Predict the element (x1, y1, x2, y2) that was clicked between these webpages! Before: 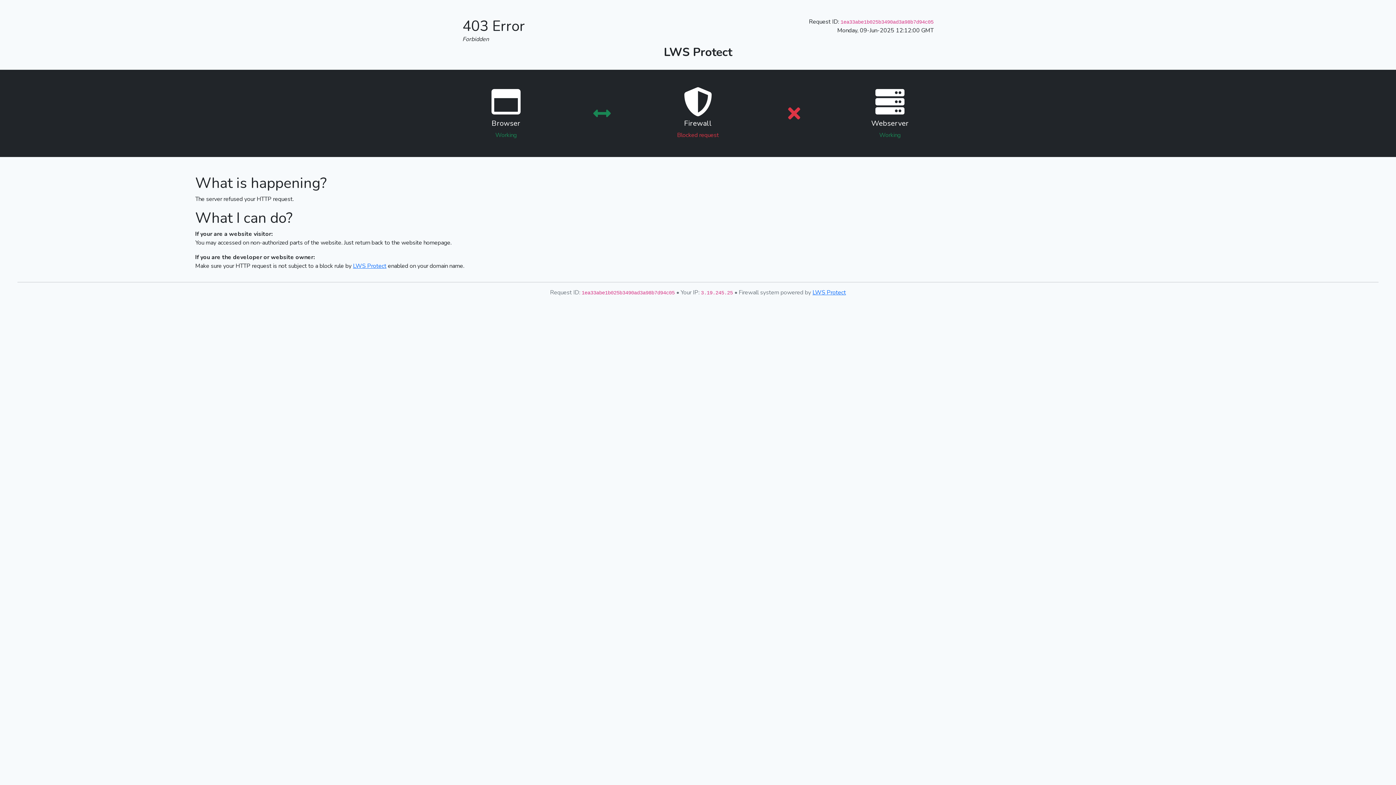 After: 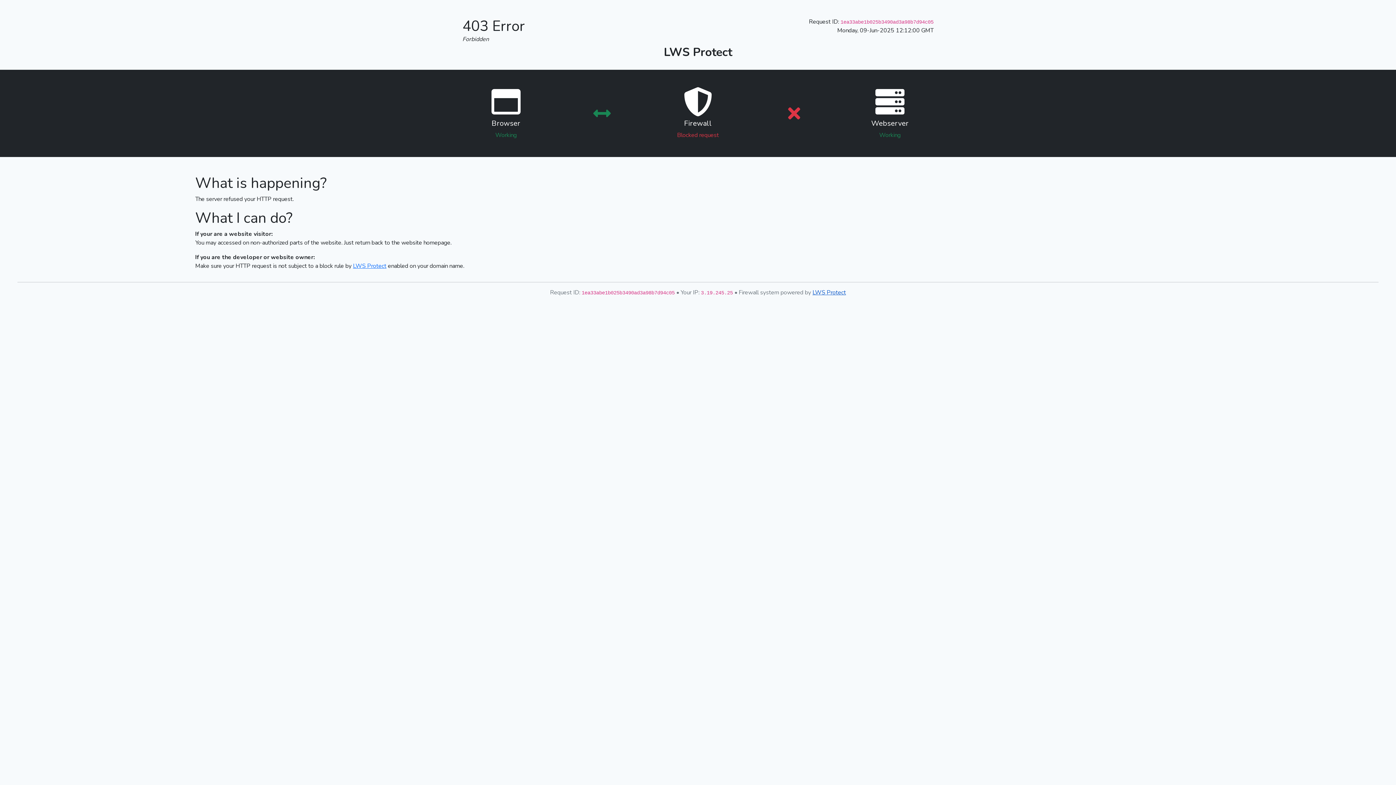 Action: label: LWS Protect bbox: (812, 288, 846, 296)